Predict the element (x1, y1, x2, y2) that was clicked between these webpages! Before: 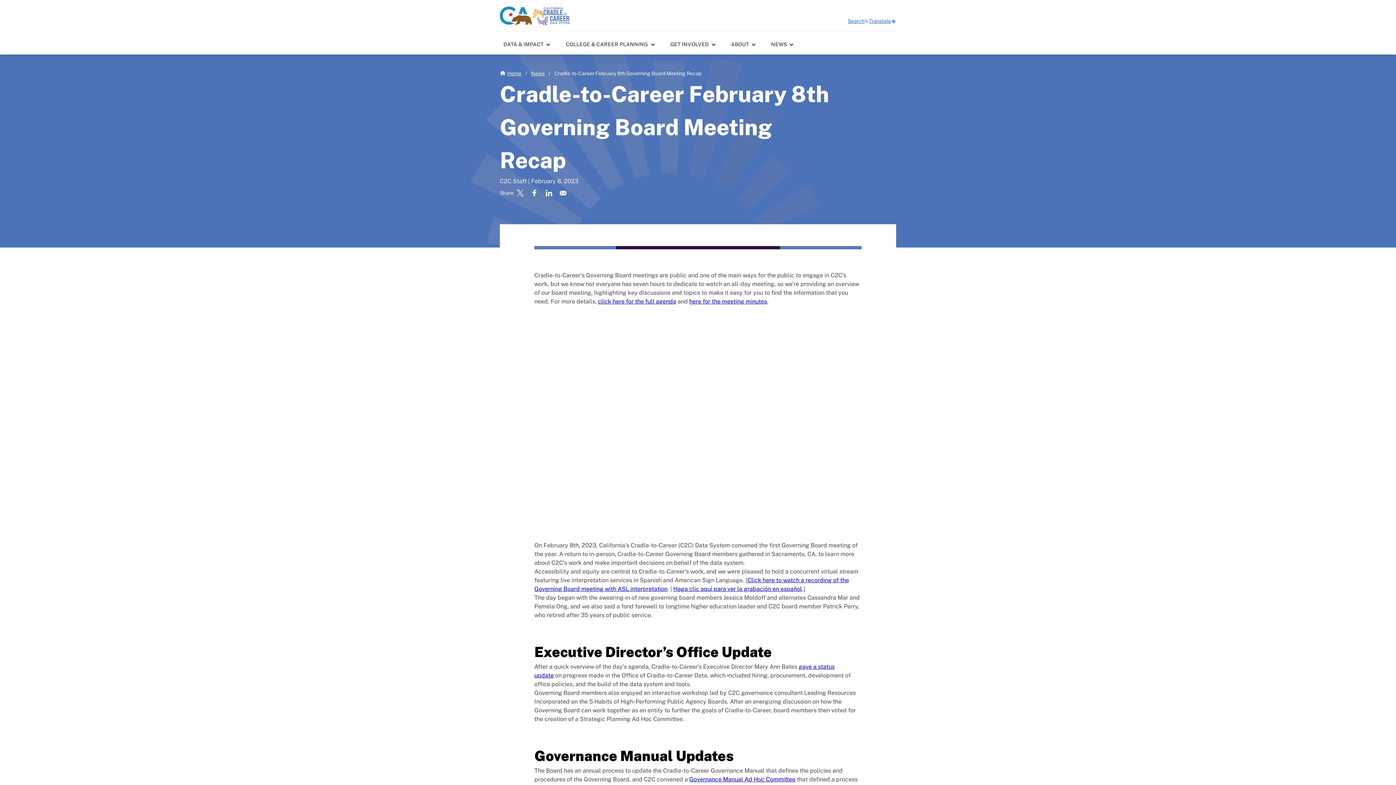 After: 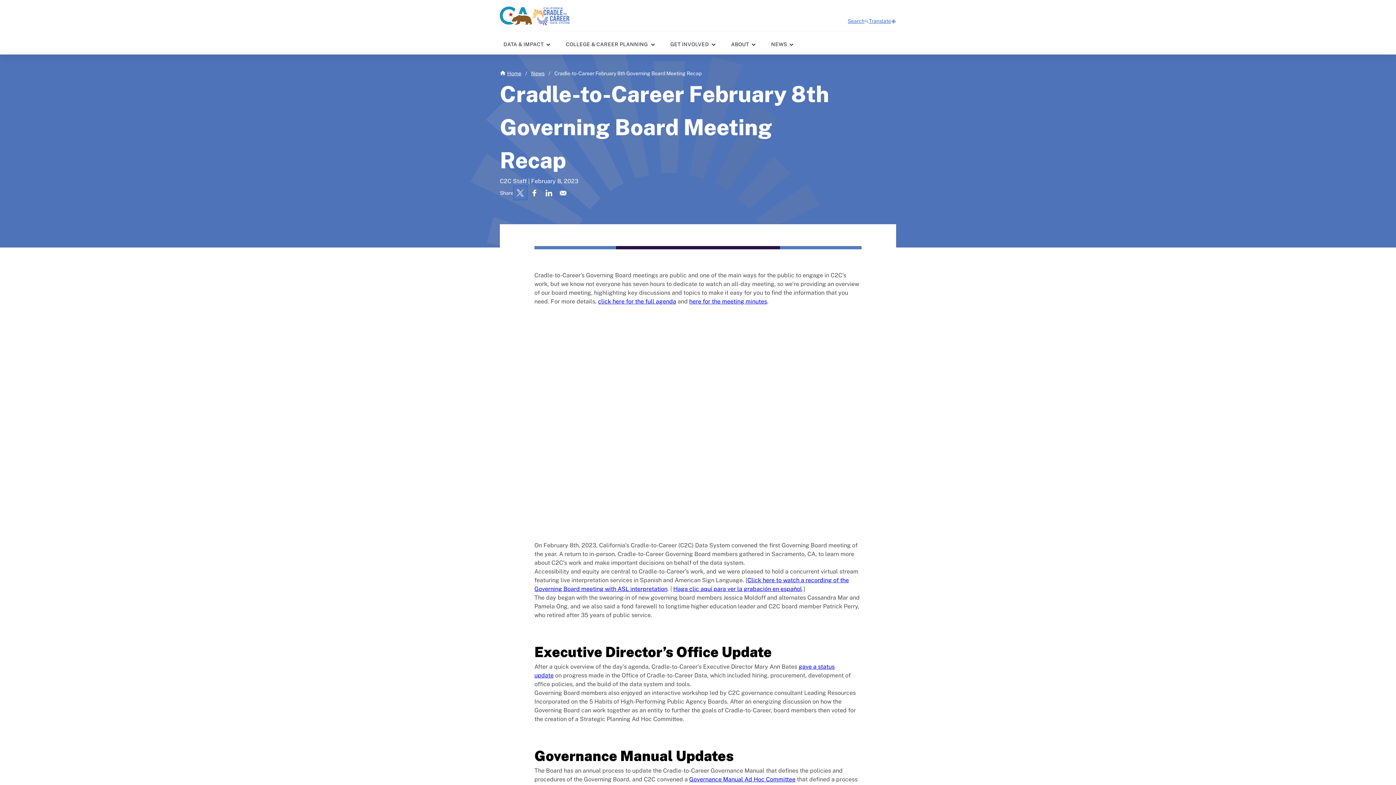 Action: label: Share to X bbox: (513, 186, 526, 199)